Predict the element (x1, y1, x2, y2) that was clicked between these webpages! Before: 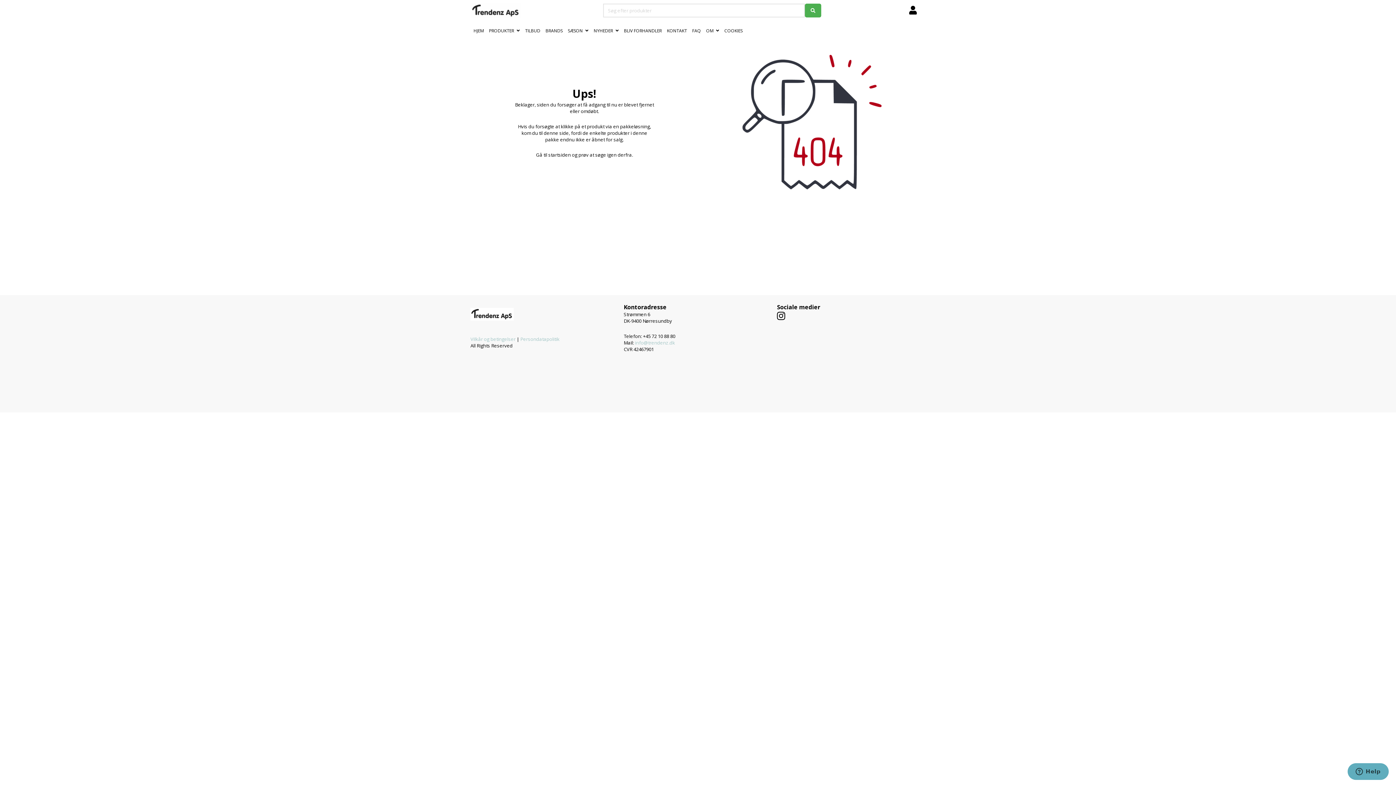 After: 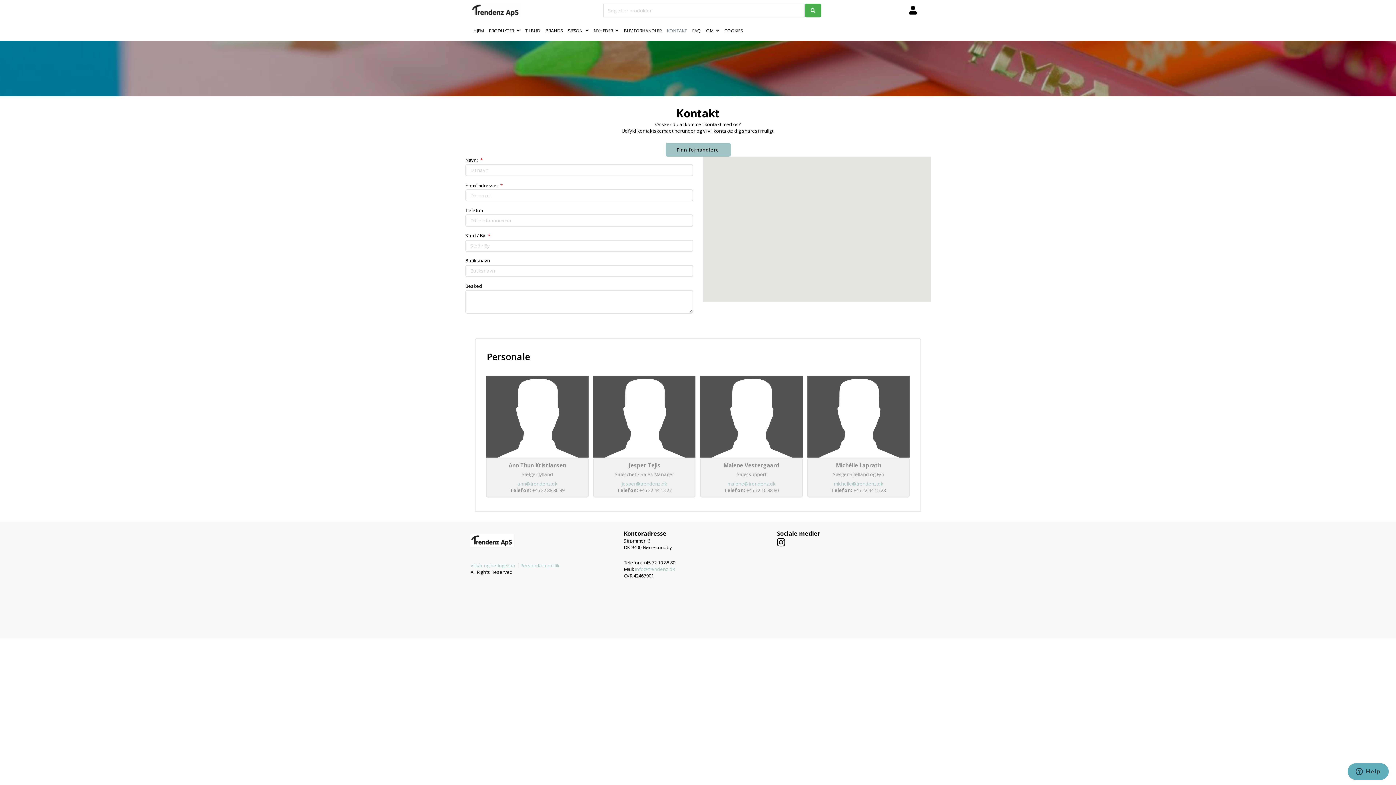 Action: label: KONTAKT bbox: (664, 22, 689, 39)